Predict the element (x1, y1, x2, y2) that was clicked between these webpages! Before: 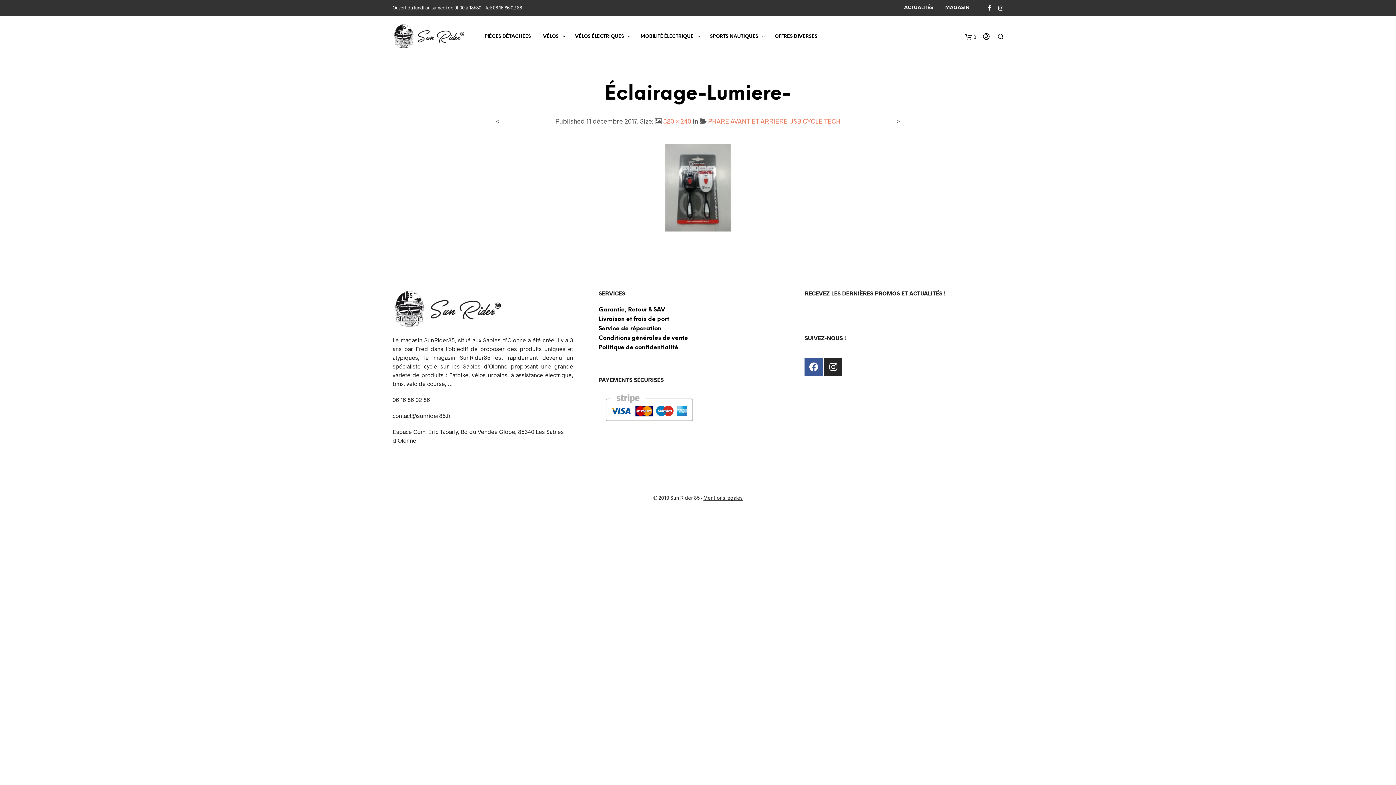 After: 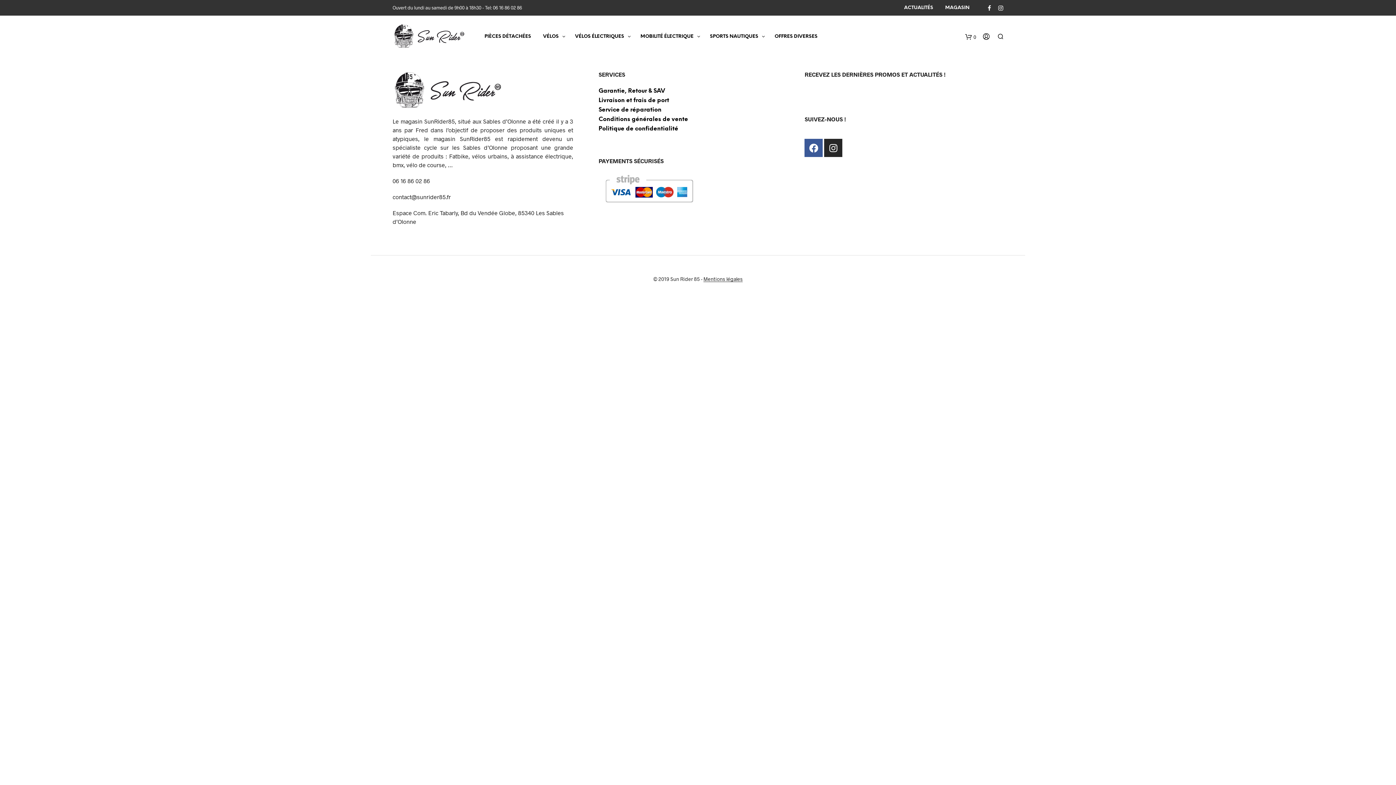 Action: bbox: (898, 0, 938, 15) label: ACTUALITÉS